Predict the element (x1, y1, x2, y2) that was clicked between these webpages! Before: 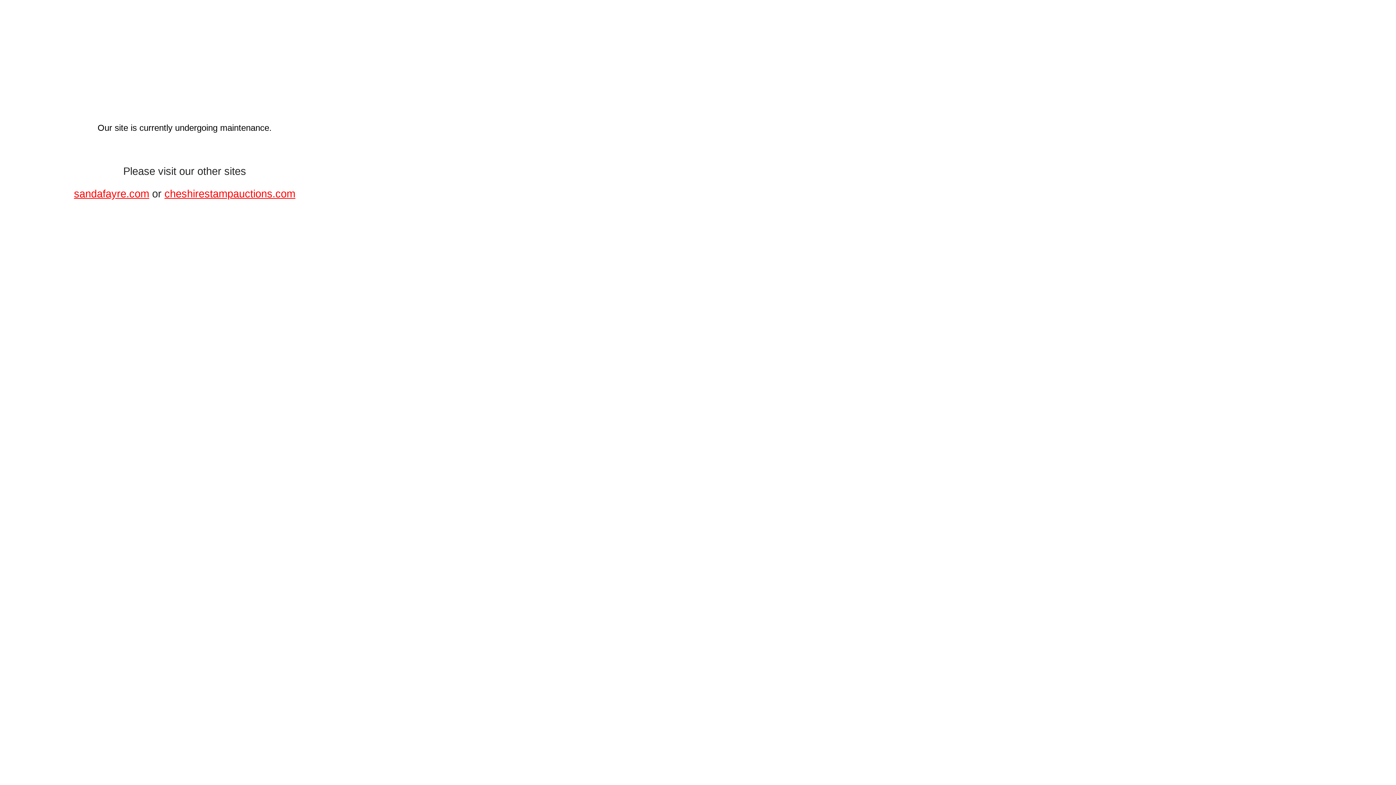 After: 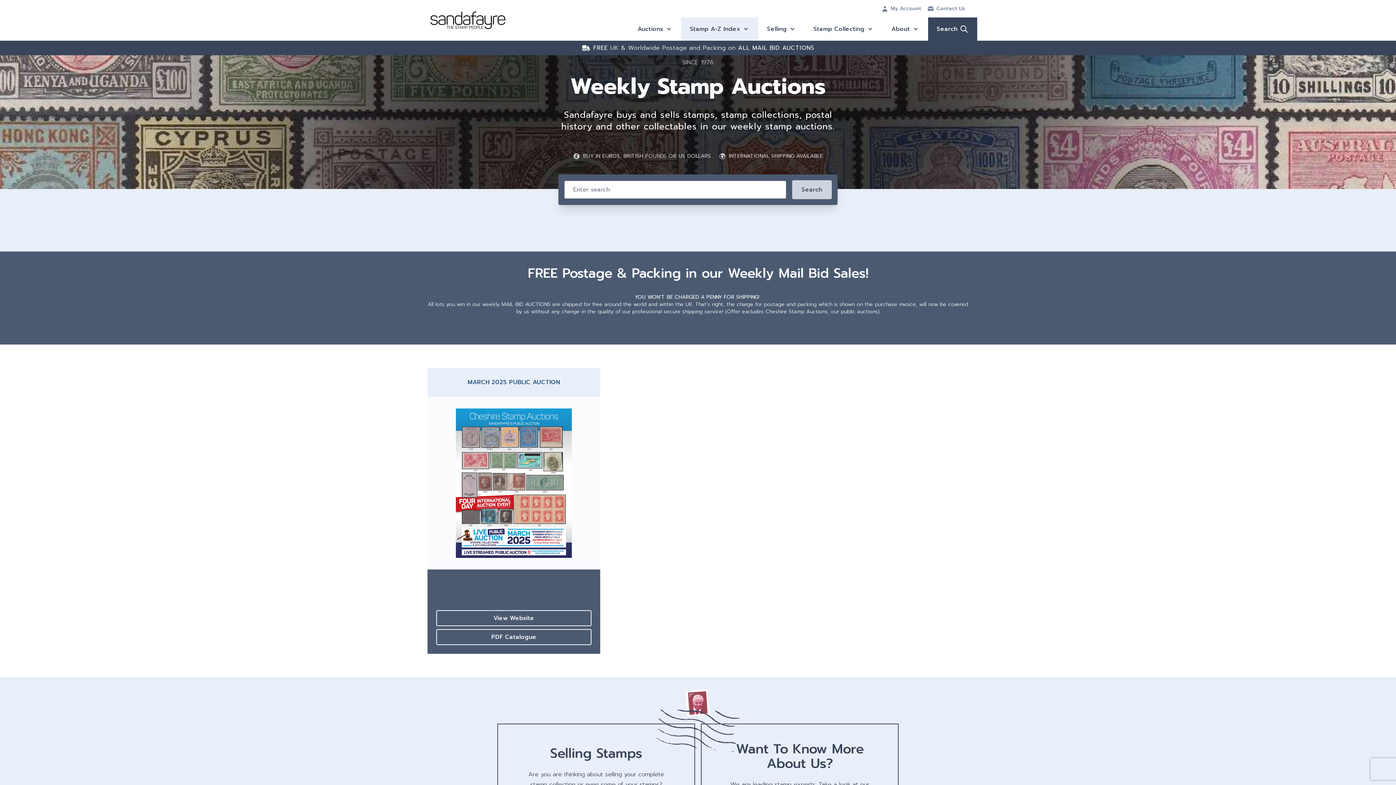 Action: bbox: (74, 188, 149, 199) label: sandafayre.com